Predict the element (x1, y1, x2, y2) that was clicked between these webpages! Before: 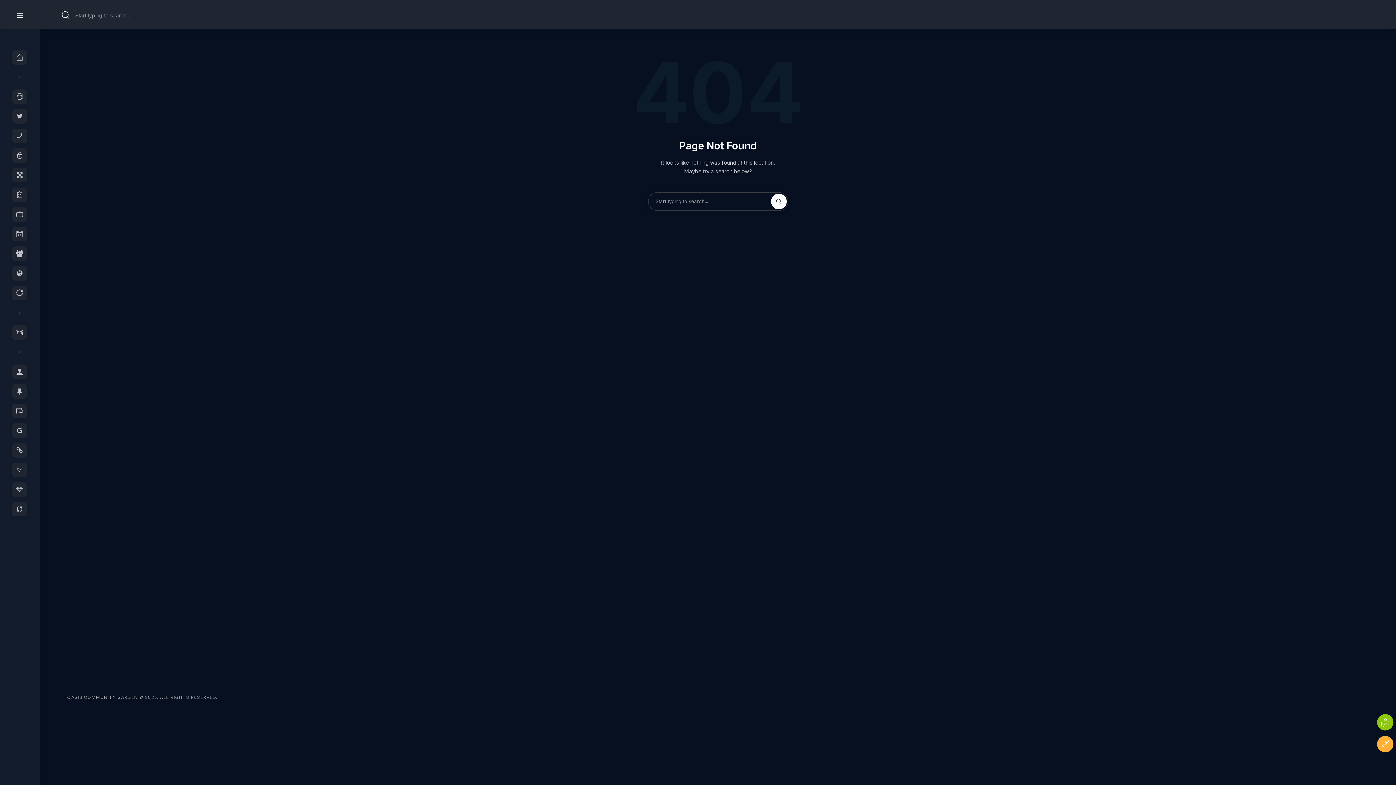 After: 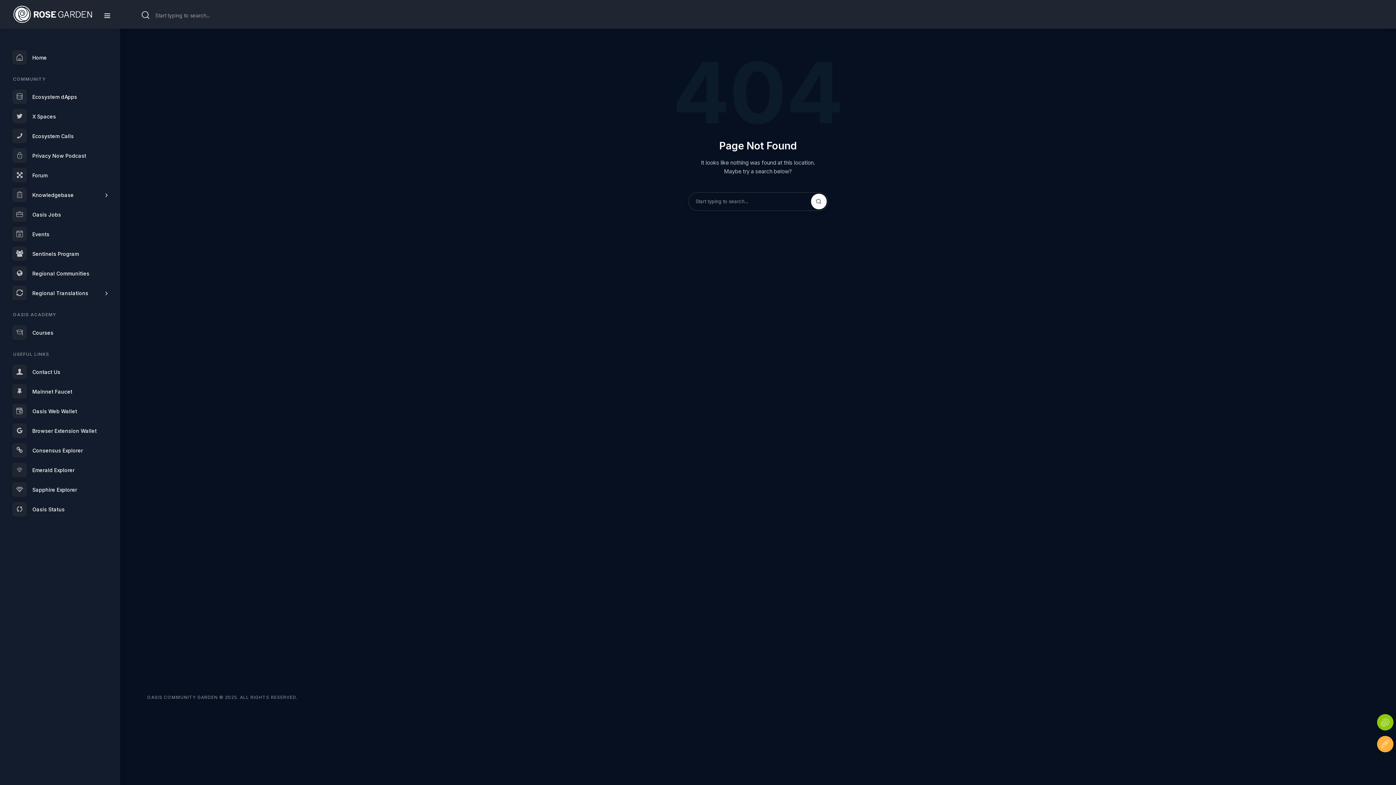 Action: bbox: (16, 12, 23, 18)